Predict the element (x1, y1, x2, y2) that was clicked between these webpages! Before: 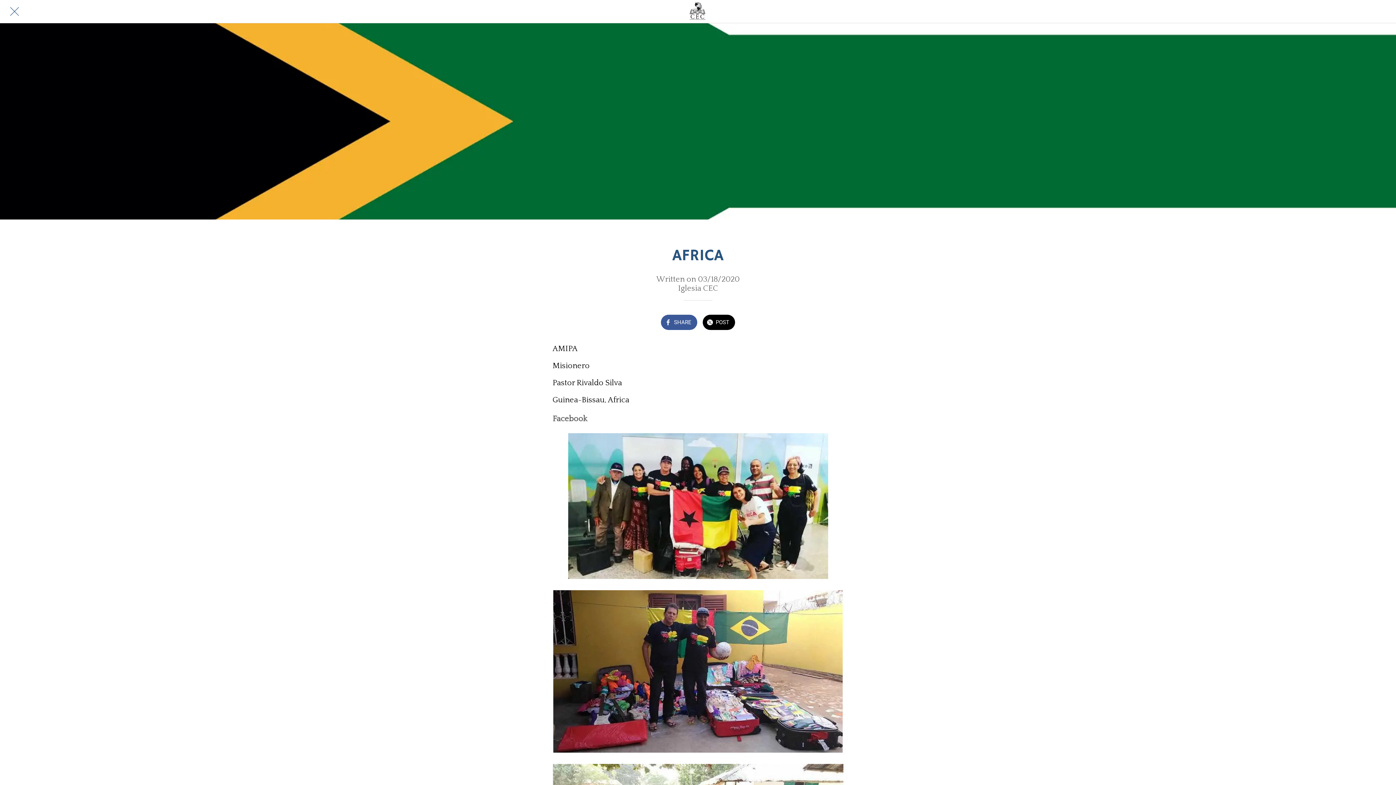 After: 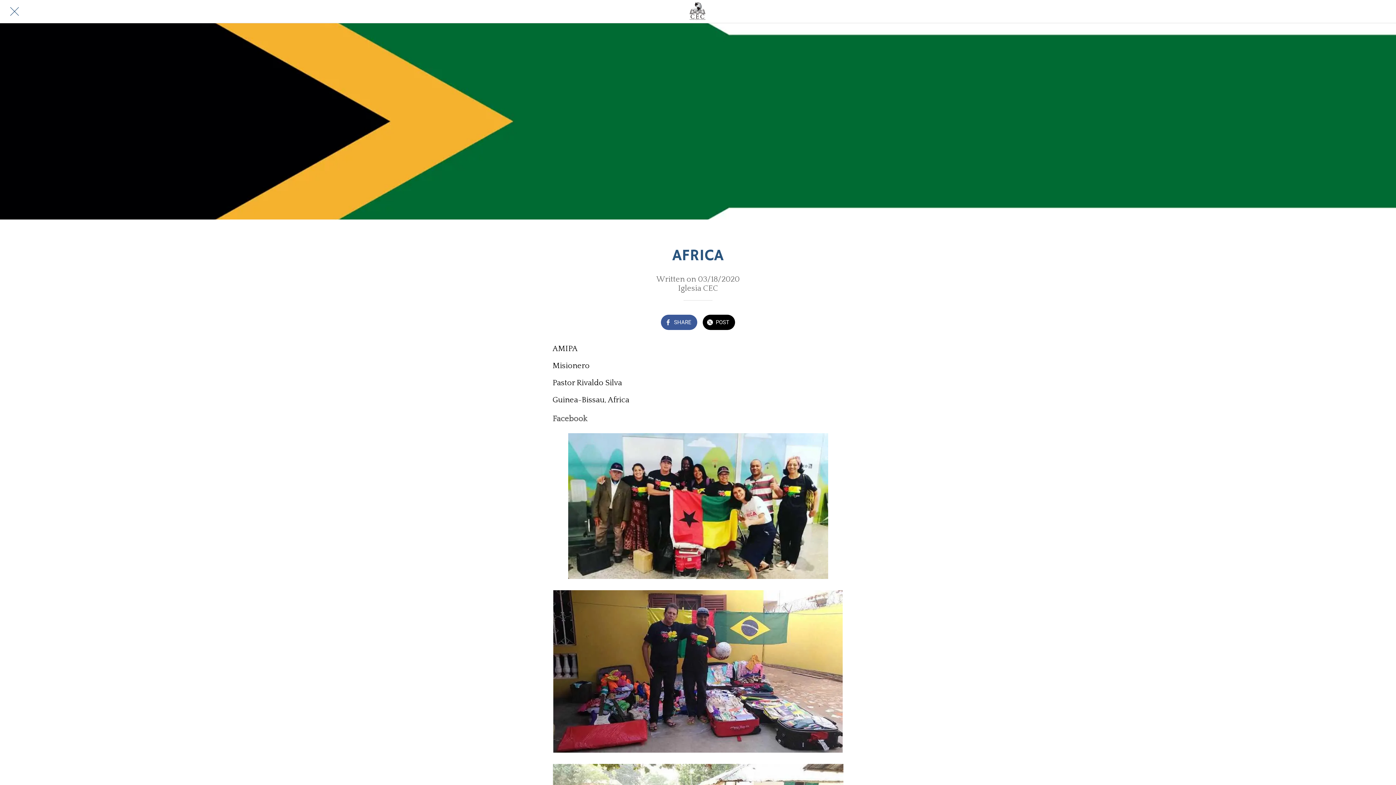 Action: bbox: (568, 572, 828, 581)